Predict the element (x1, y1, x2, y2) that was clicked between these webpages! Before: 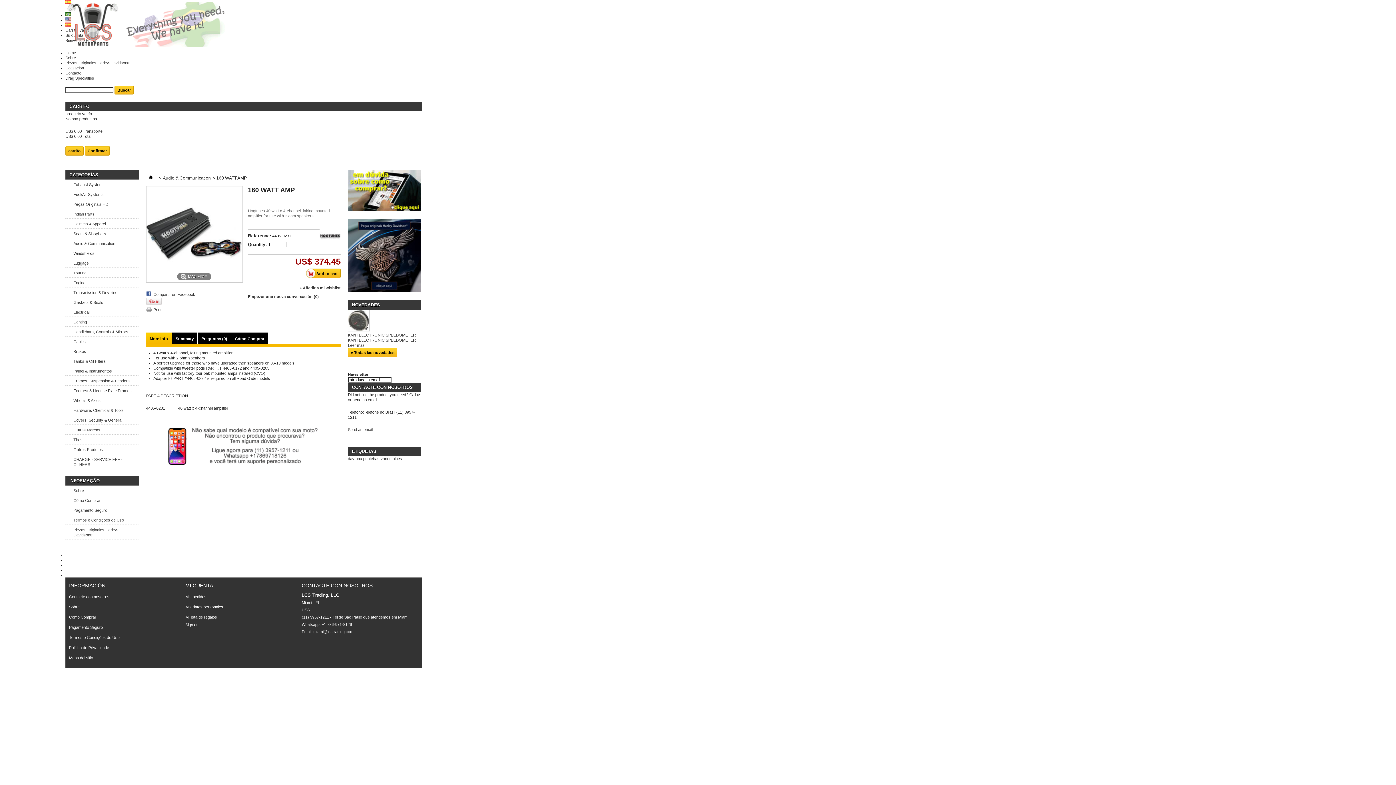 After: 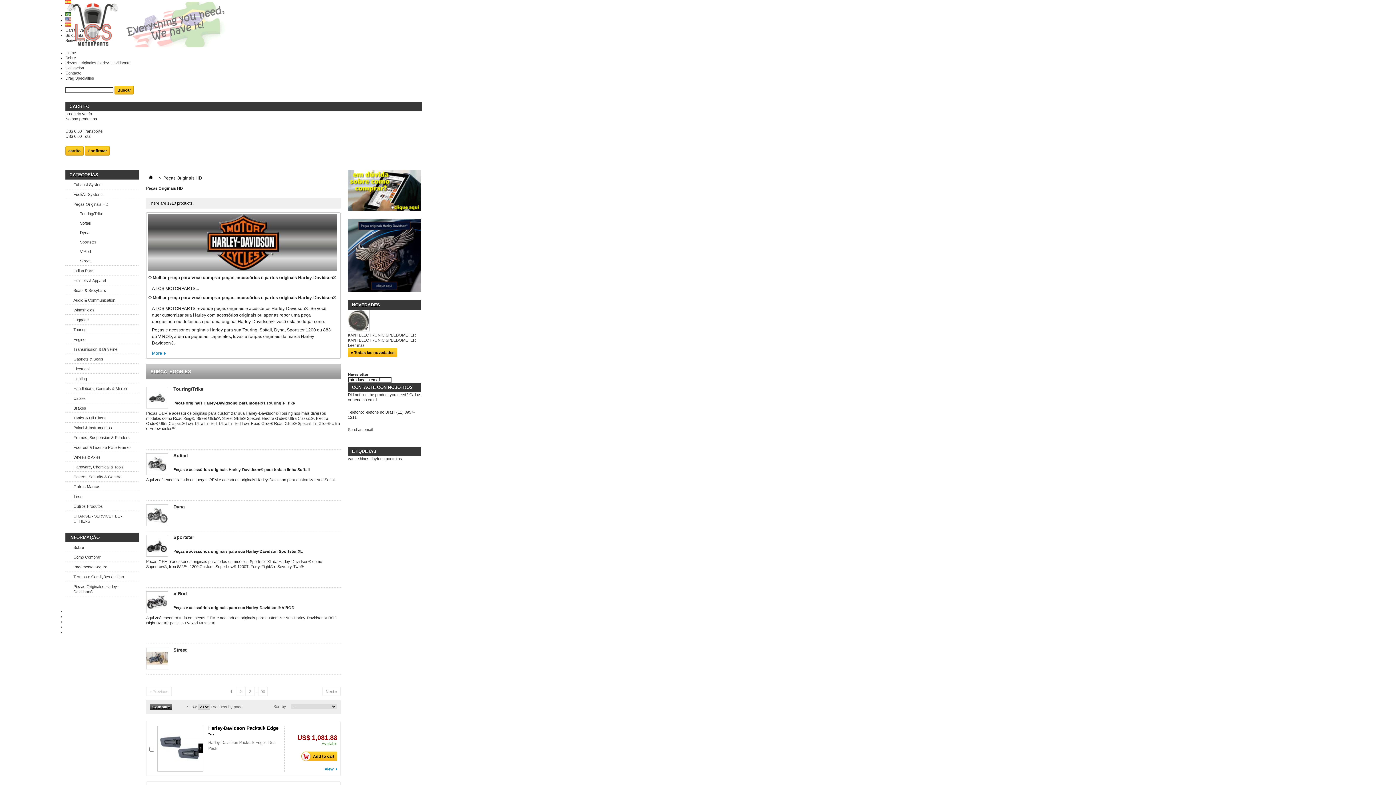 Action: label: Peças Originais HD bbox: (65, 199, 138, 208)